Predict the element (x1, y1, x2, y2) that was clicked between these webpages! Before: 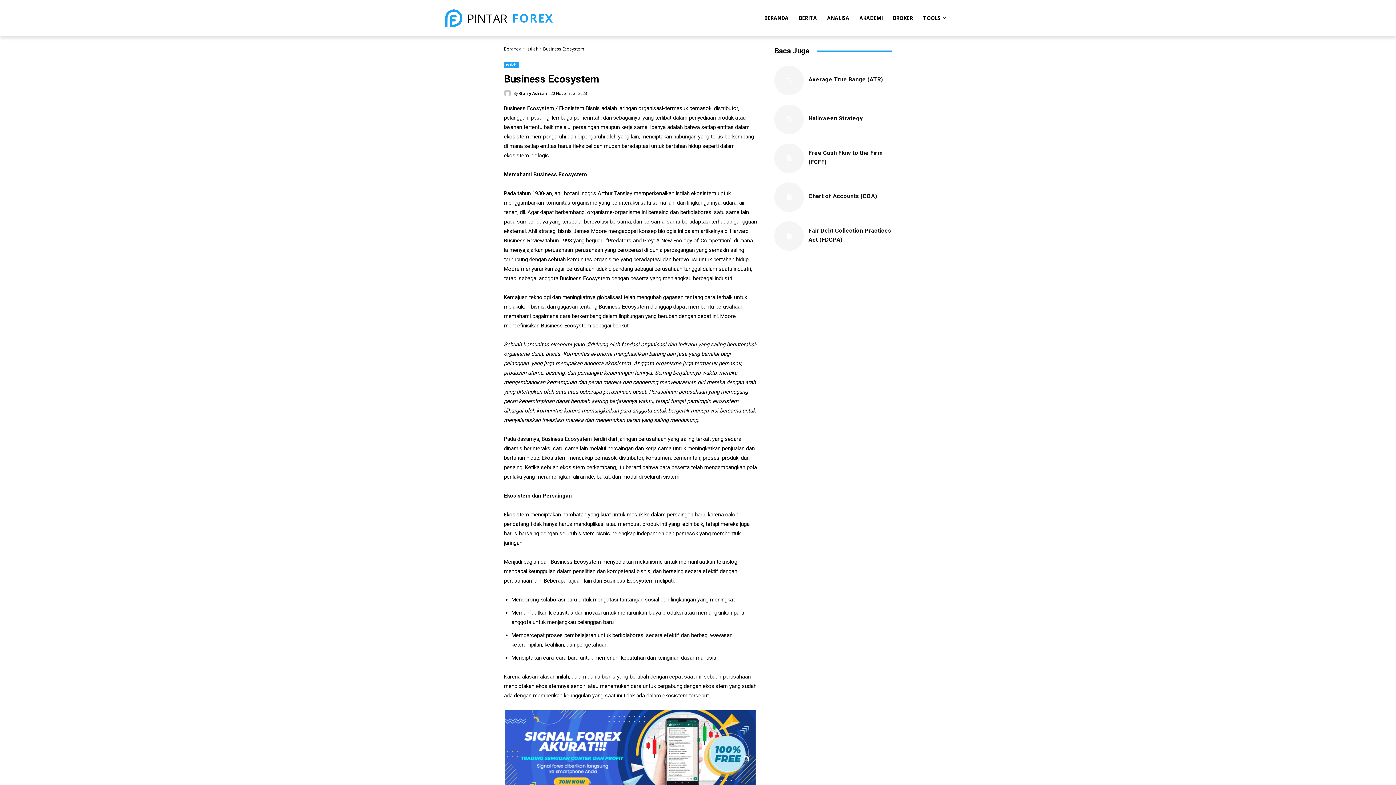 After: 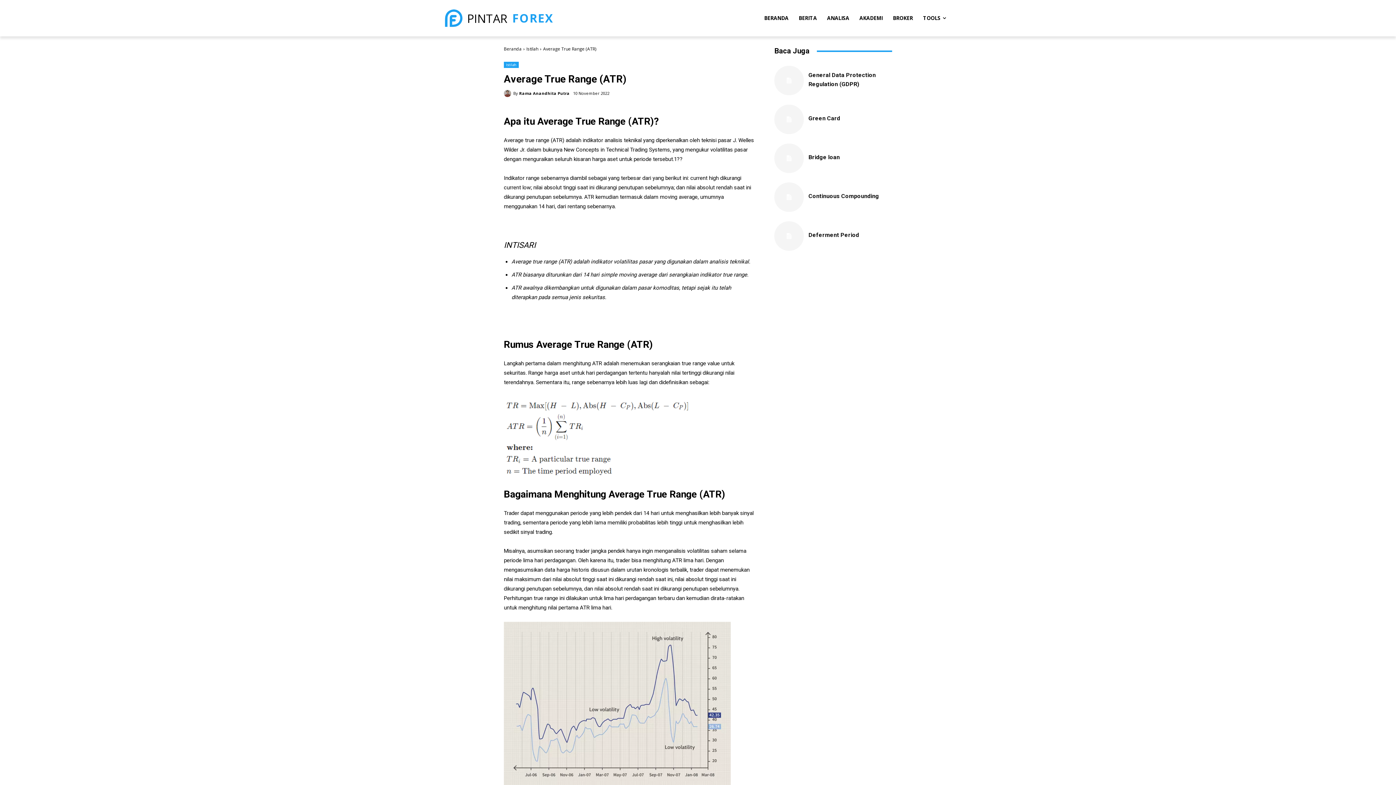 Action: bbox: (774, 65, 804, 95)